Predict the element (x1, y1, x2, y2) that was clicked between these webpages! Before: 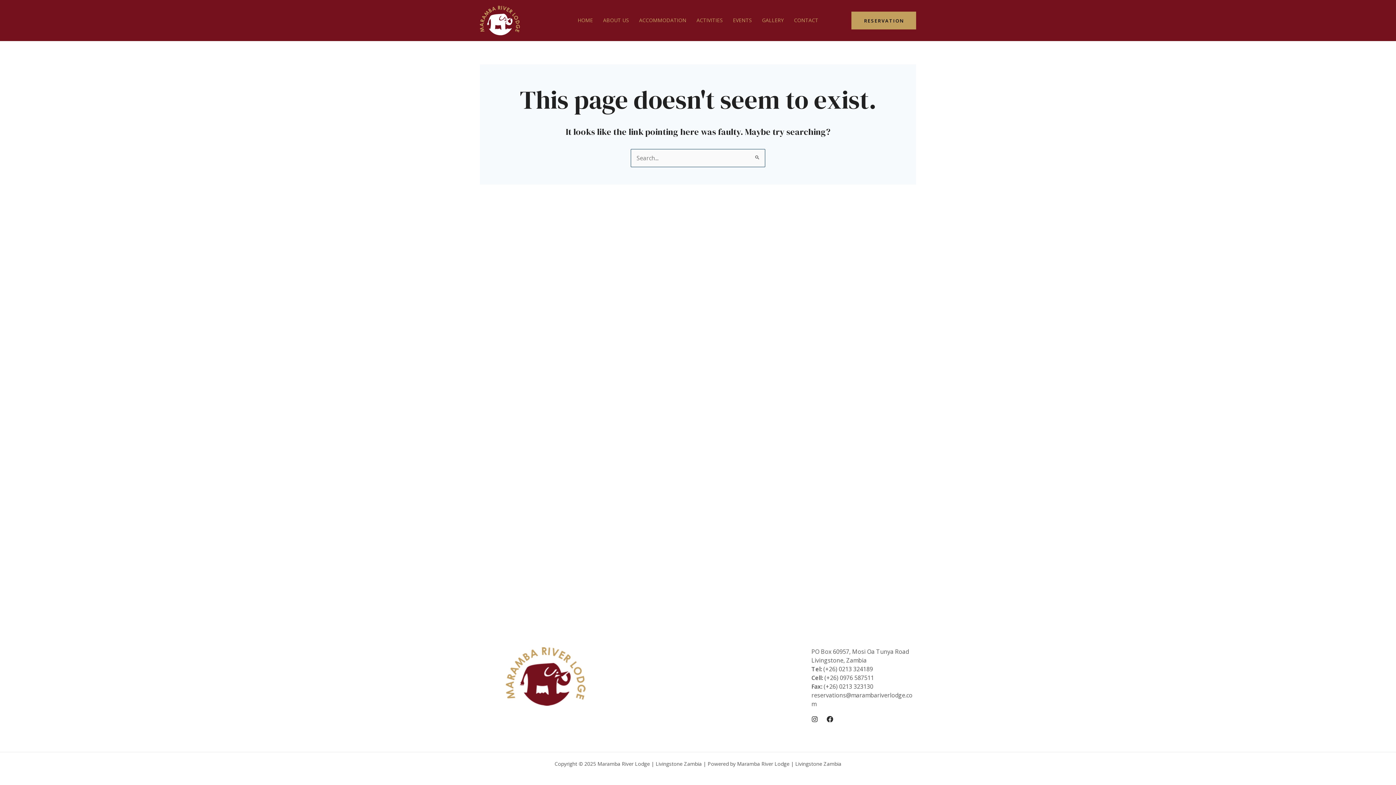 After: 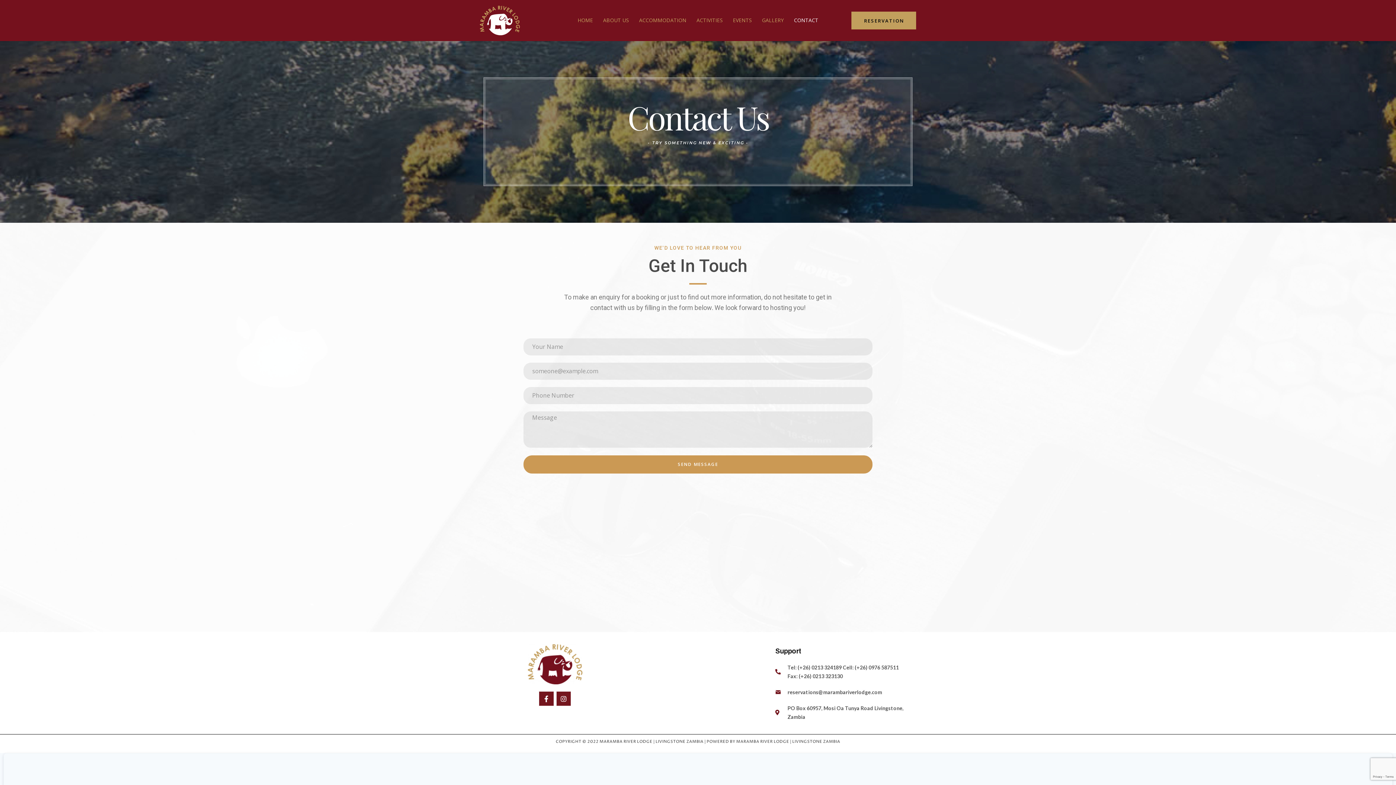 Action: bbox: (789, 3, 823, 37) label: CONTACT